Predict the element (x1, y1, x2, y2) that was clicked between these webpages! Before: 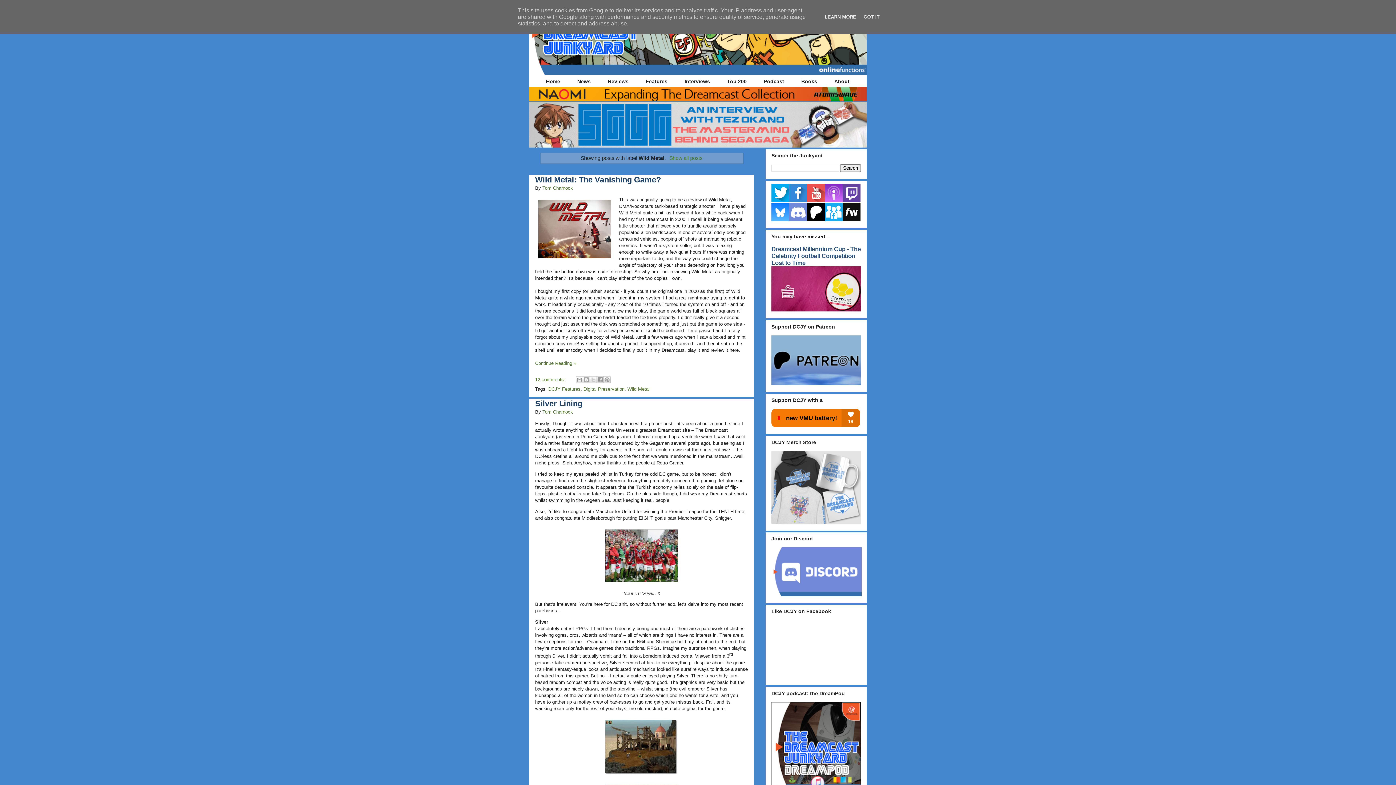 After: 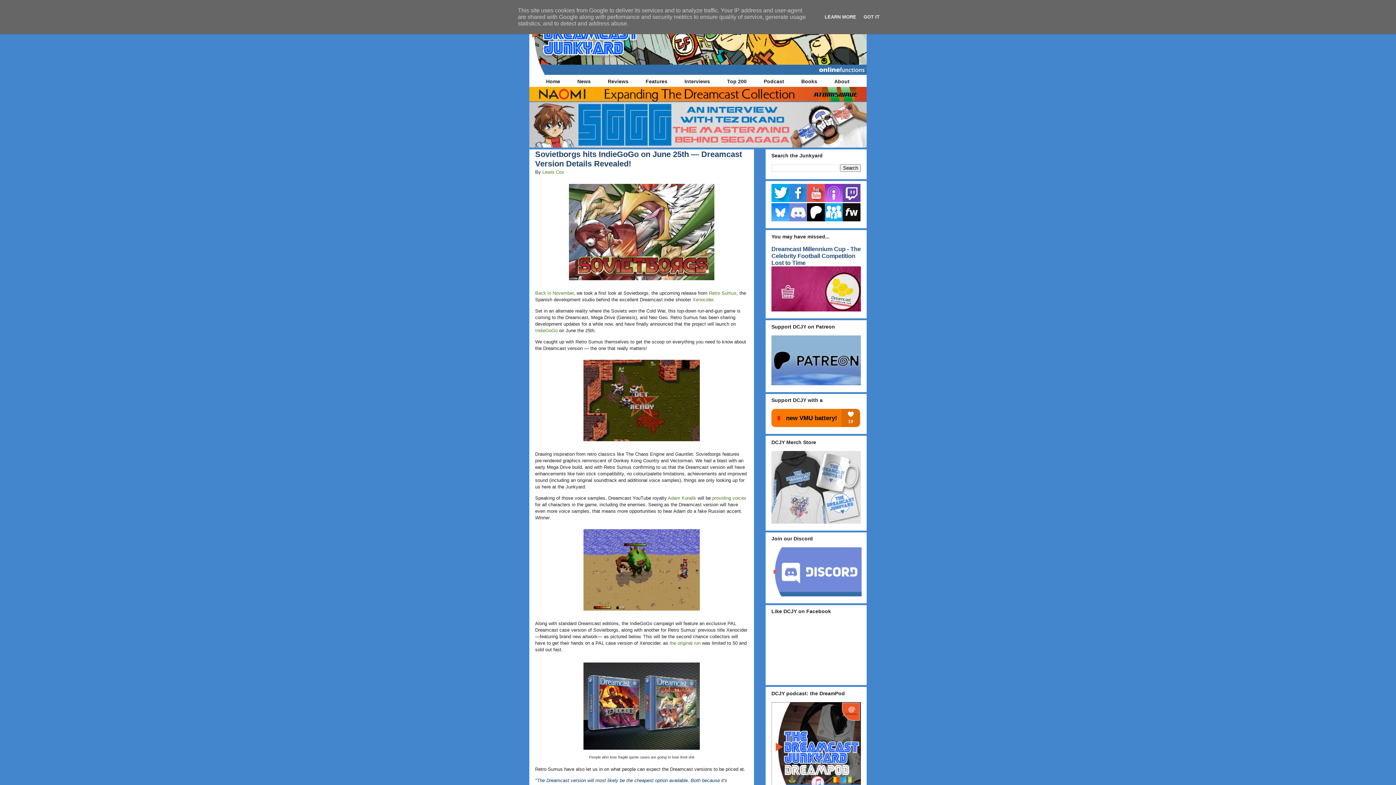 Action: bbox: (538, 75, 568, 87) label: Home